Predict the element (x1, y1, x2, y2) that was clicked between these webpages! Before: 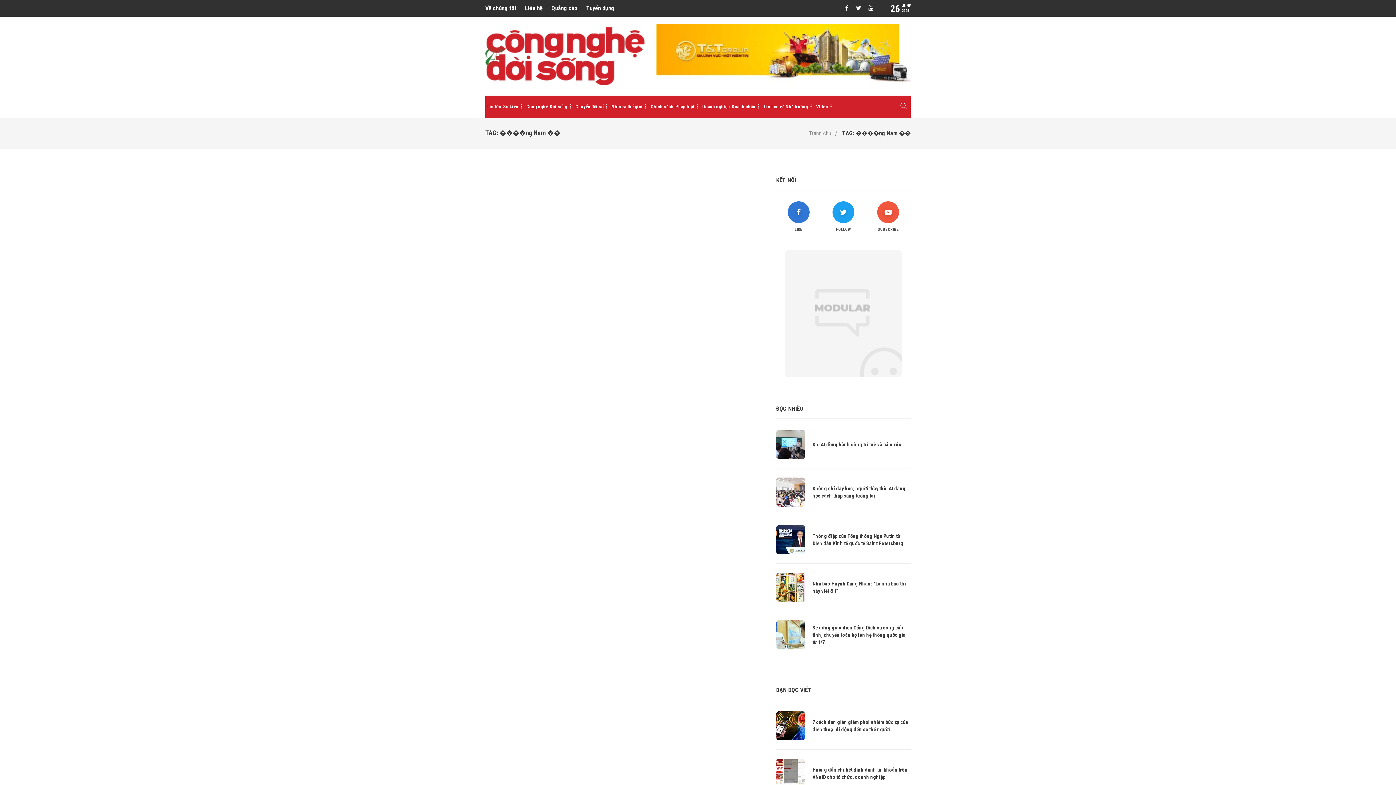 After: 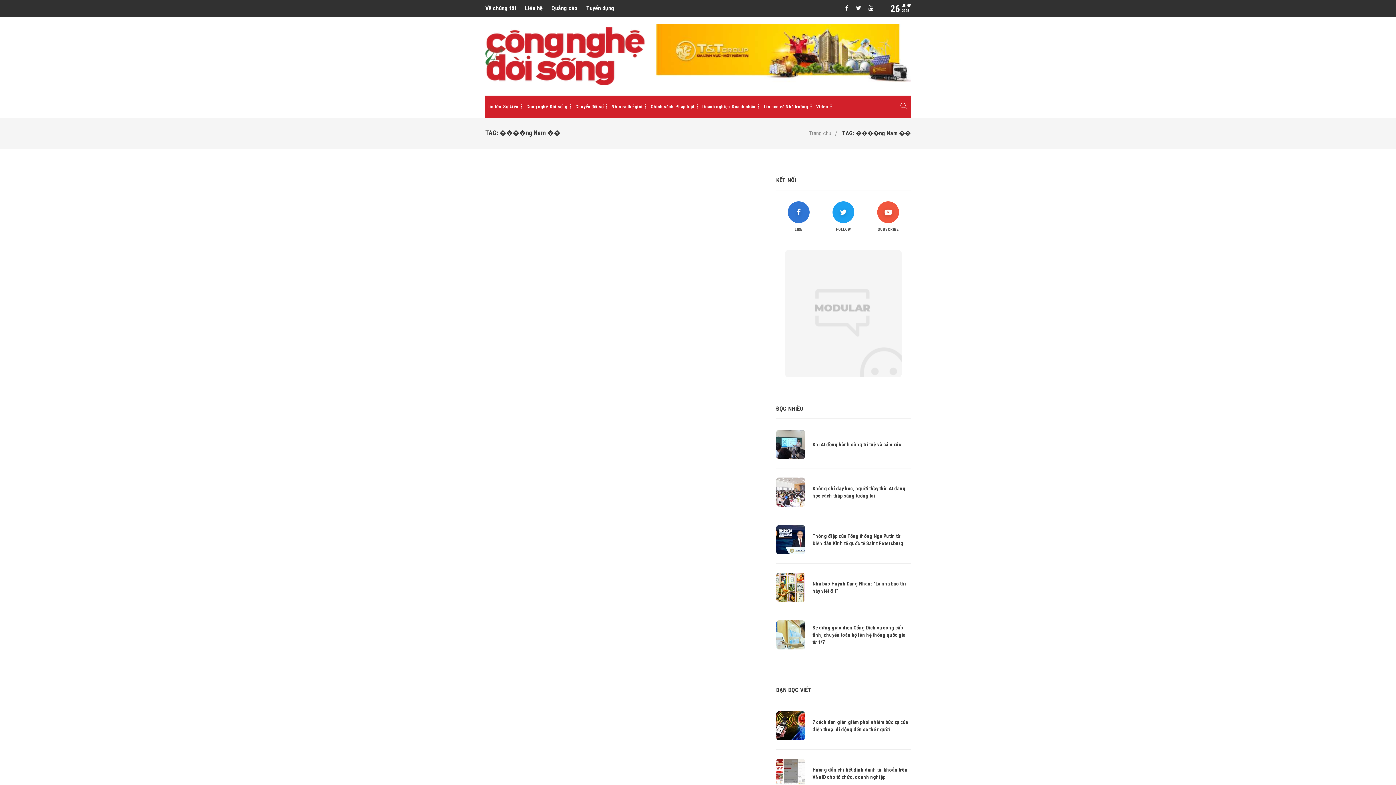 Action: label: ĐỌC NHIỀU bbox: (776, 405, 803, 412)